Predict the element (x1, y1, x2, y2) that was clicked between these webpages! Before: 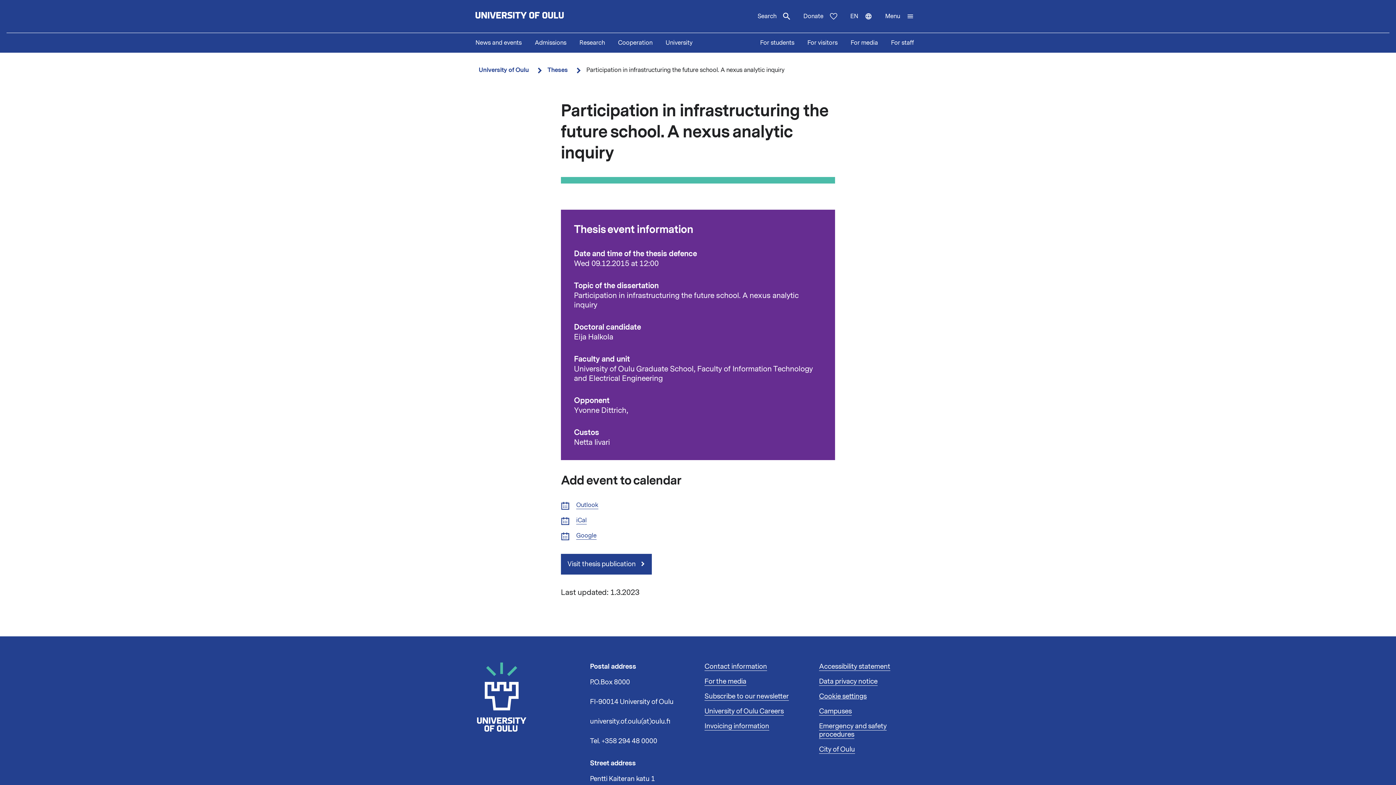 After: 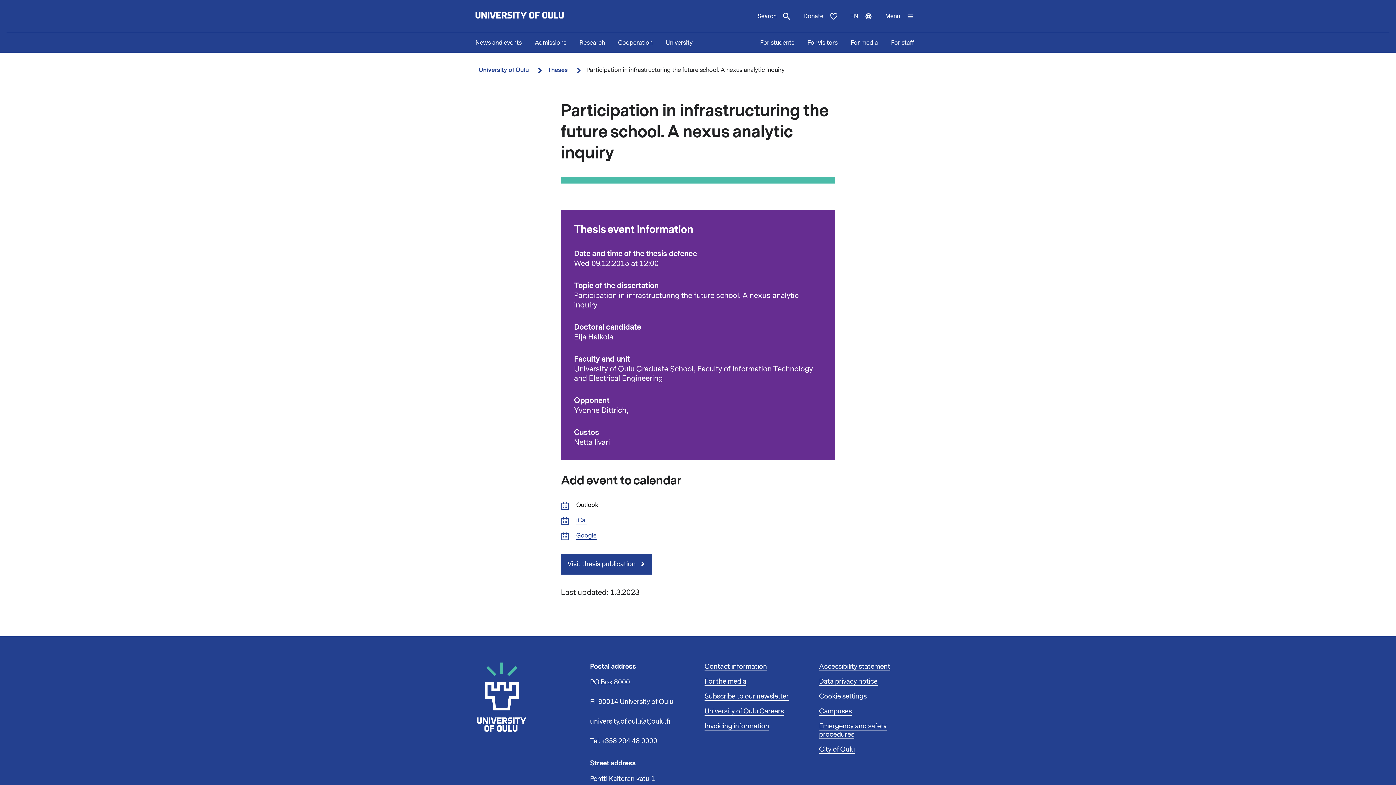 Action: label: Outlook bbox: (576, 501, 598, 510)